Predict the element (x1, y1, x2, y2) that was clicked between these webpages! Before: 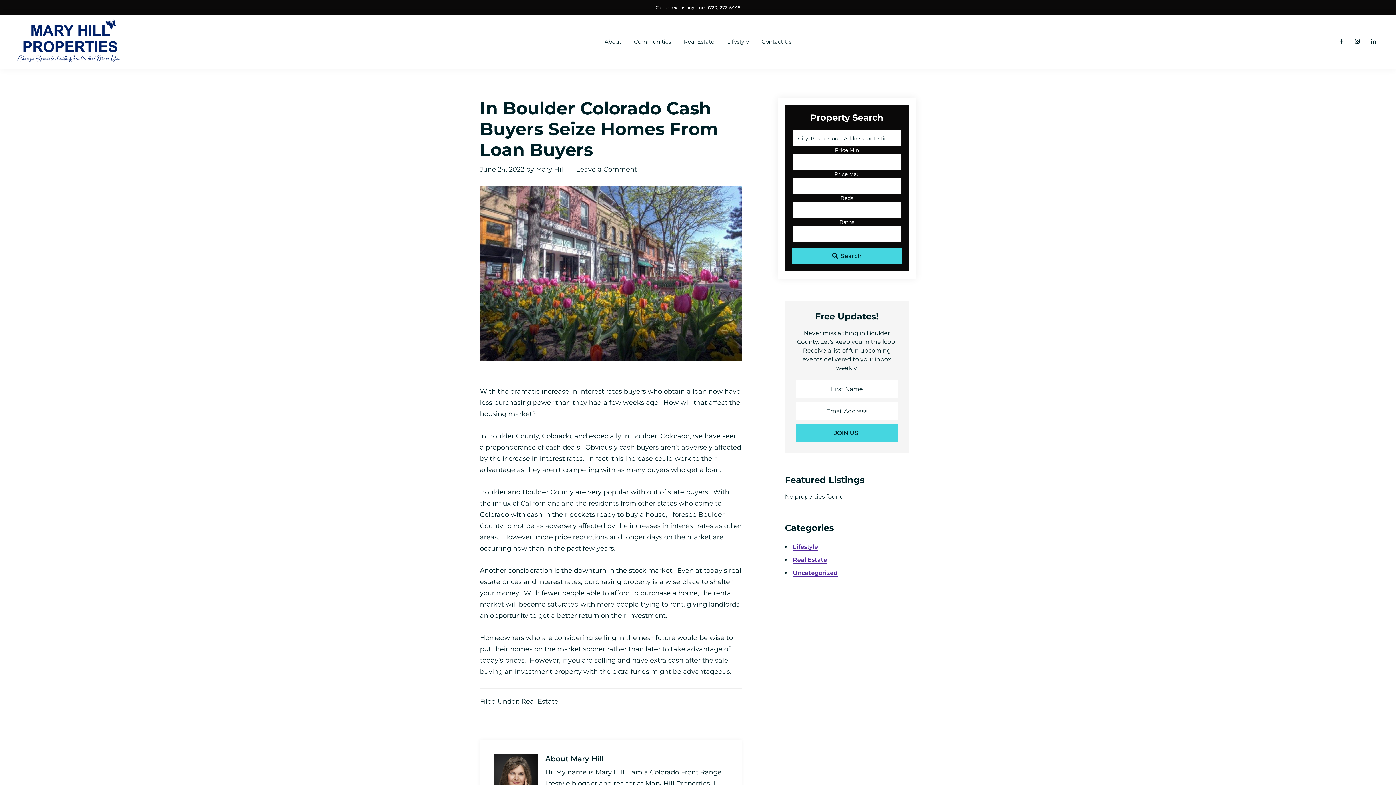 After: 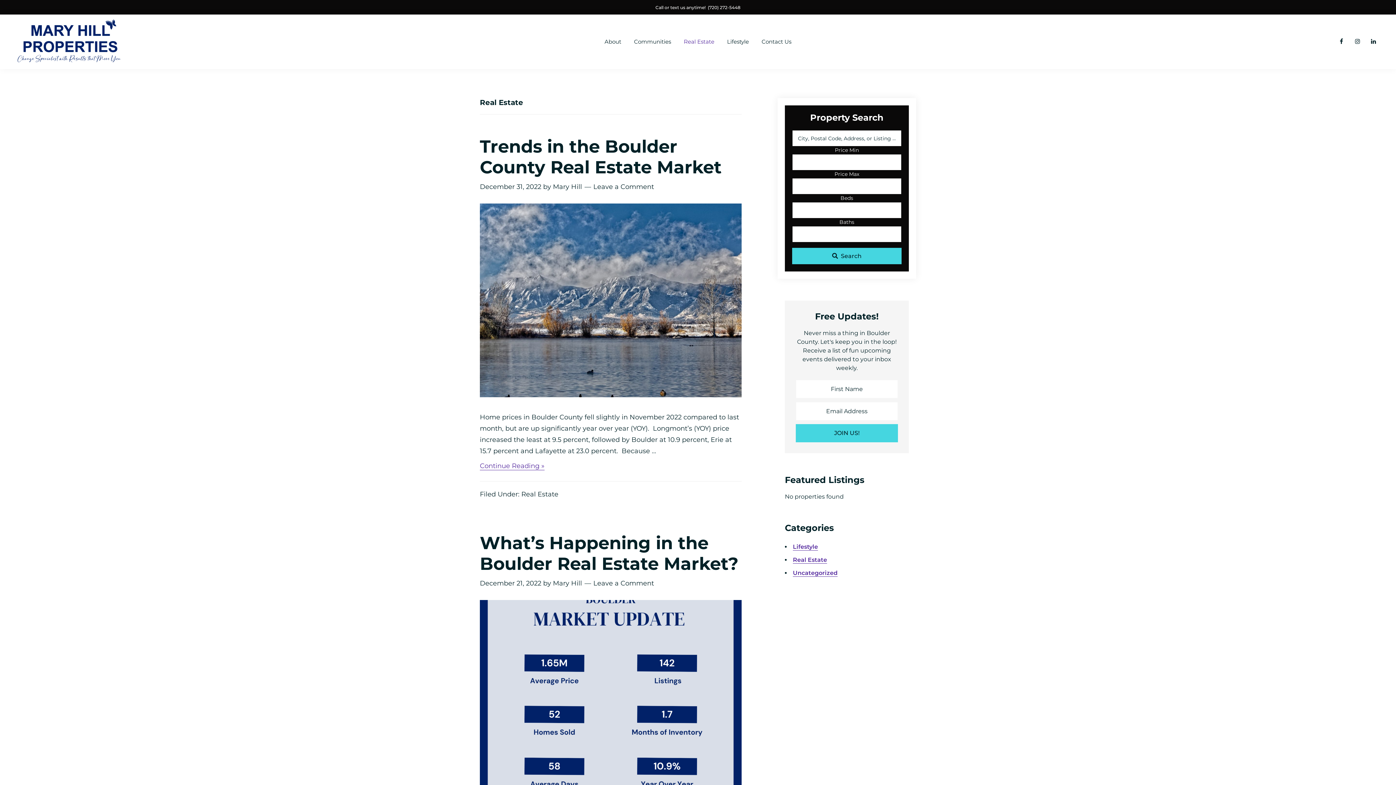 Action: label: Real Estate bbox: (793, 556, 827, 564)